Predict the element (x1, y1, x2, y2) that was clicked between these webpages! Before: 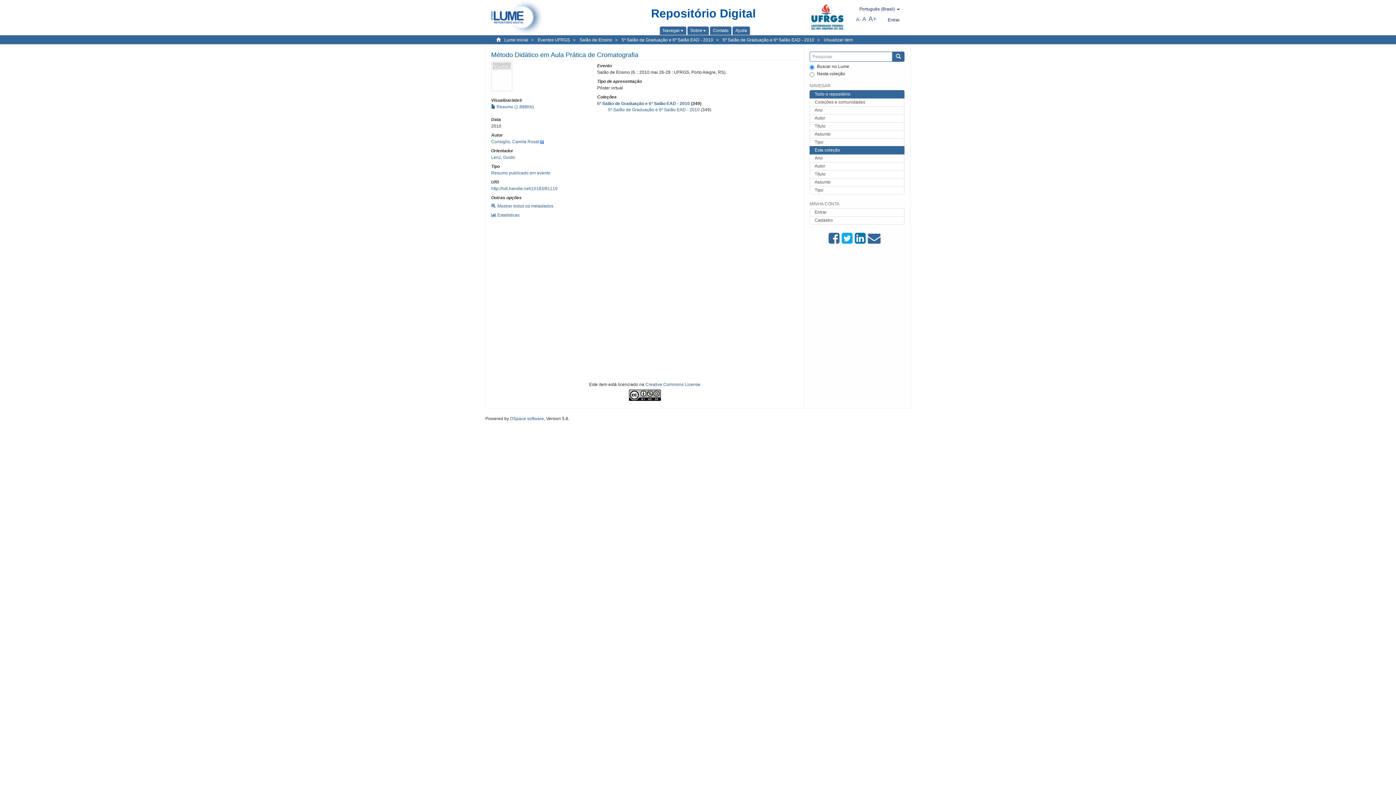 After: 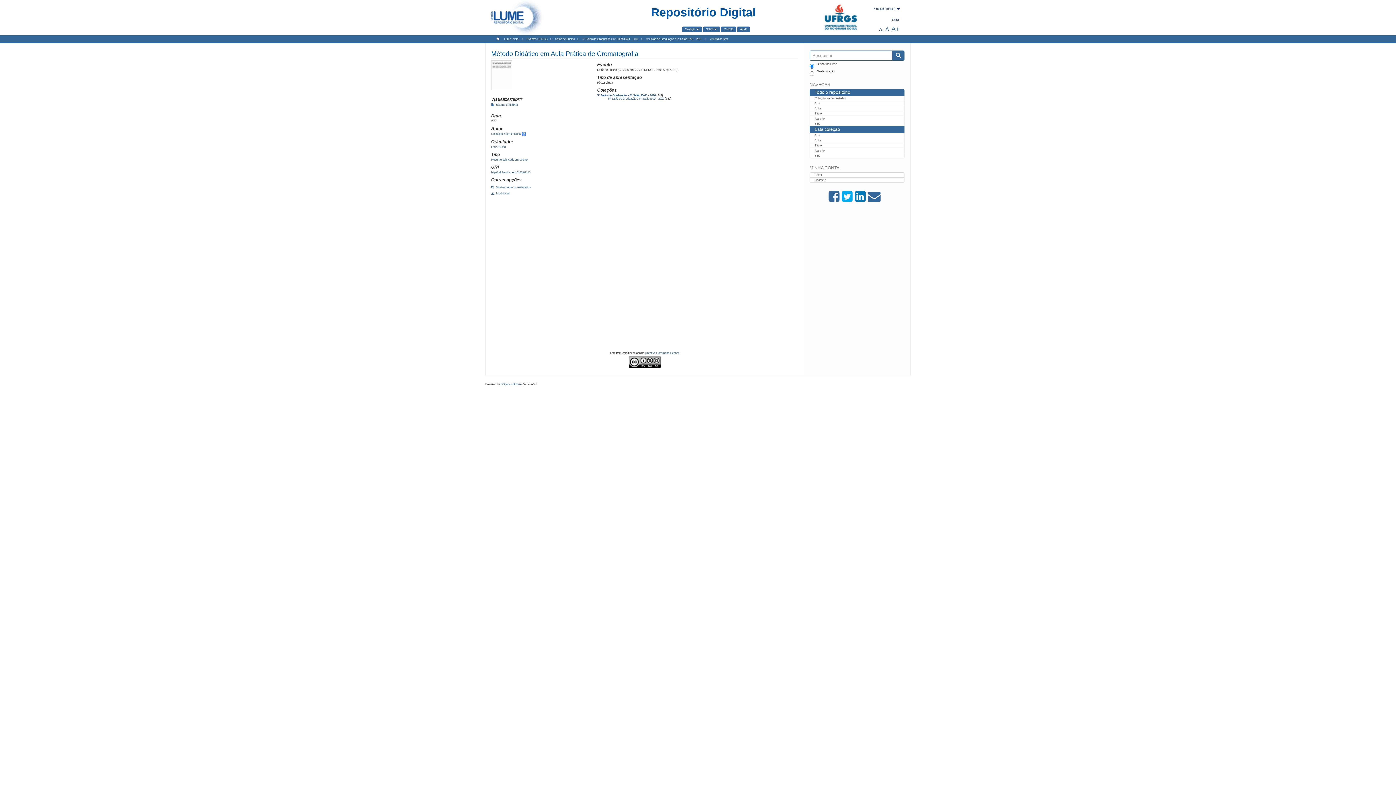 Action: label: A- bbox: (856, 16, 861, 22)